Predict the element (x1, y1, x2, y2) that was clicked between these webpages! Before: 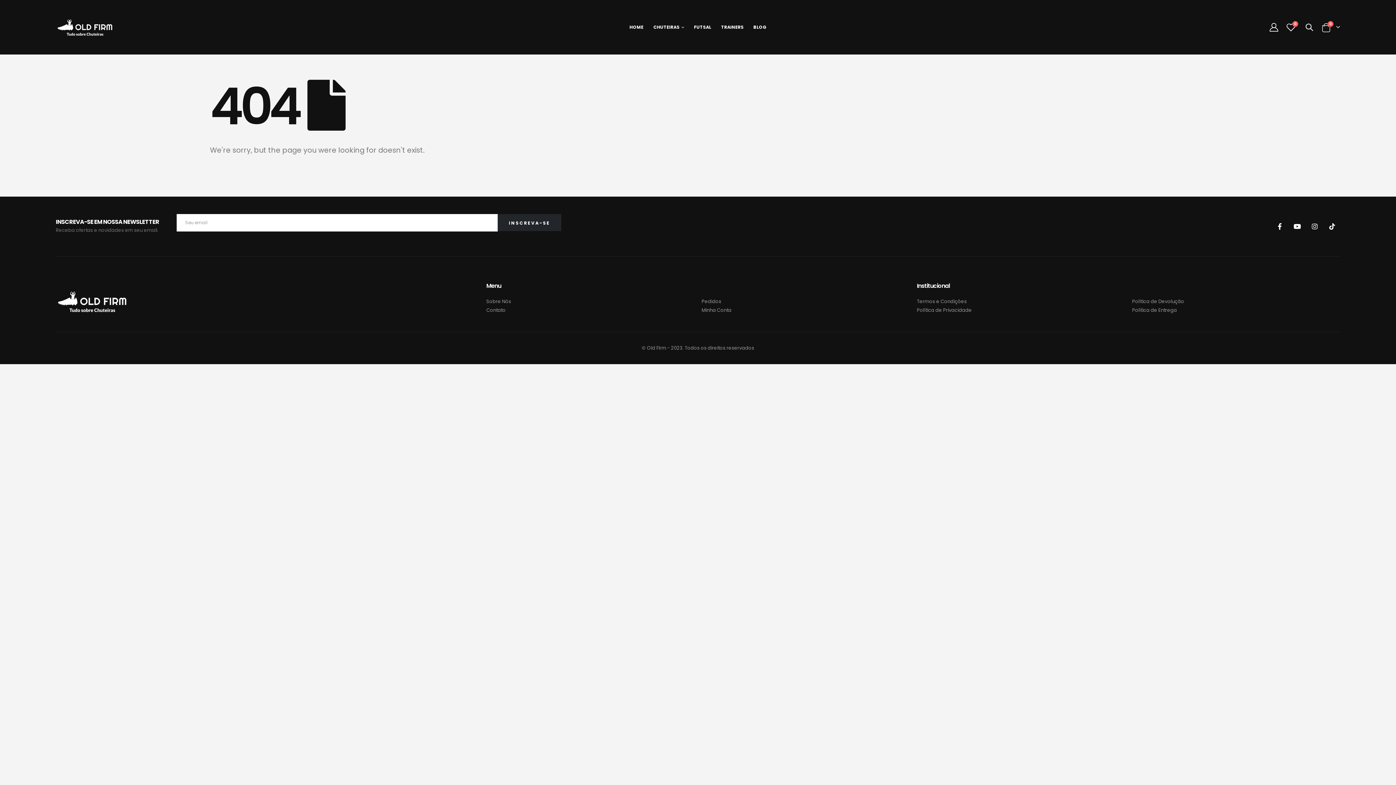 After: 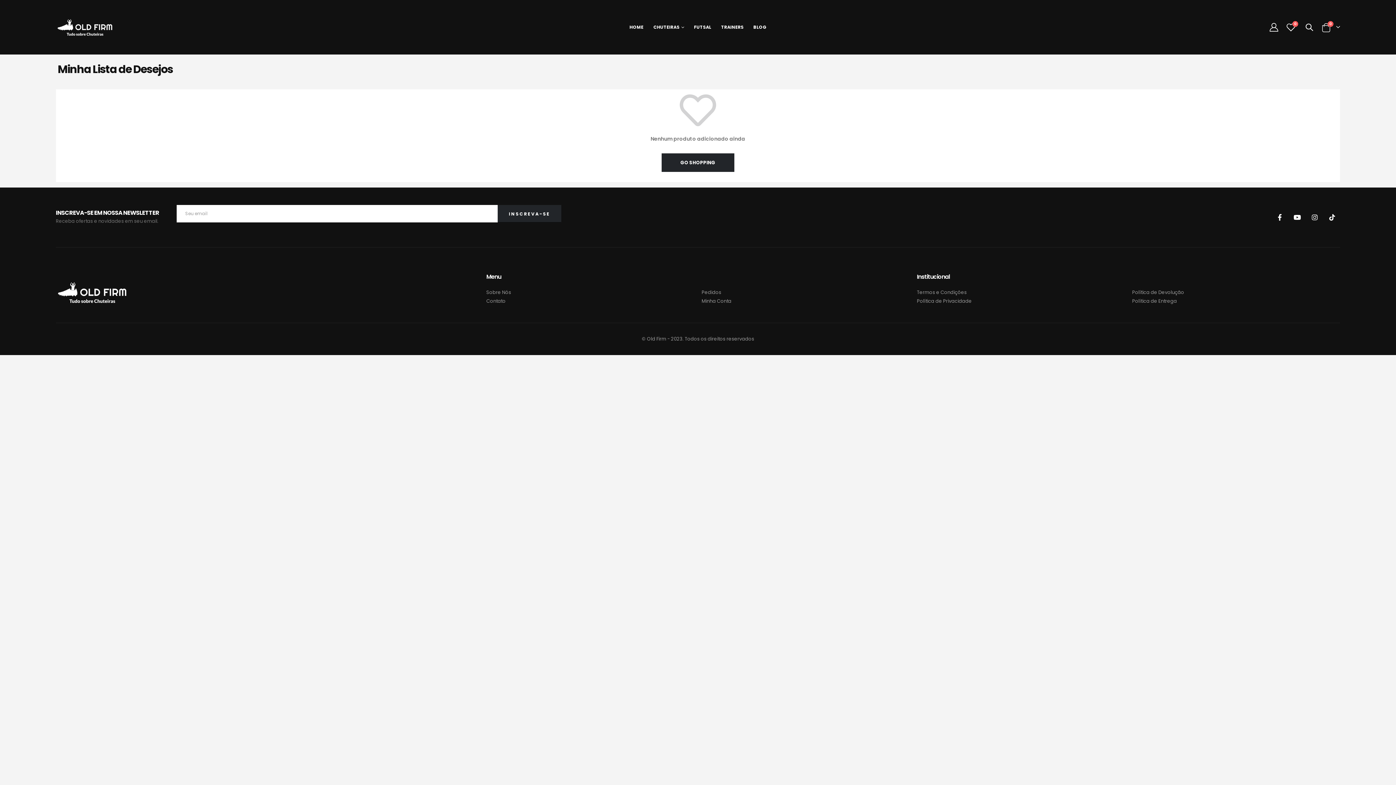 Action: label: 0 bbox: (1285, 22, 1297, 31)